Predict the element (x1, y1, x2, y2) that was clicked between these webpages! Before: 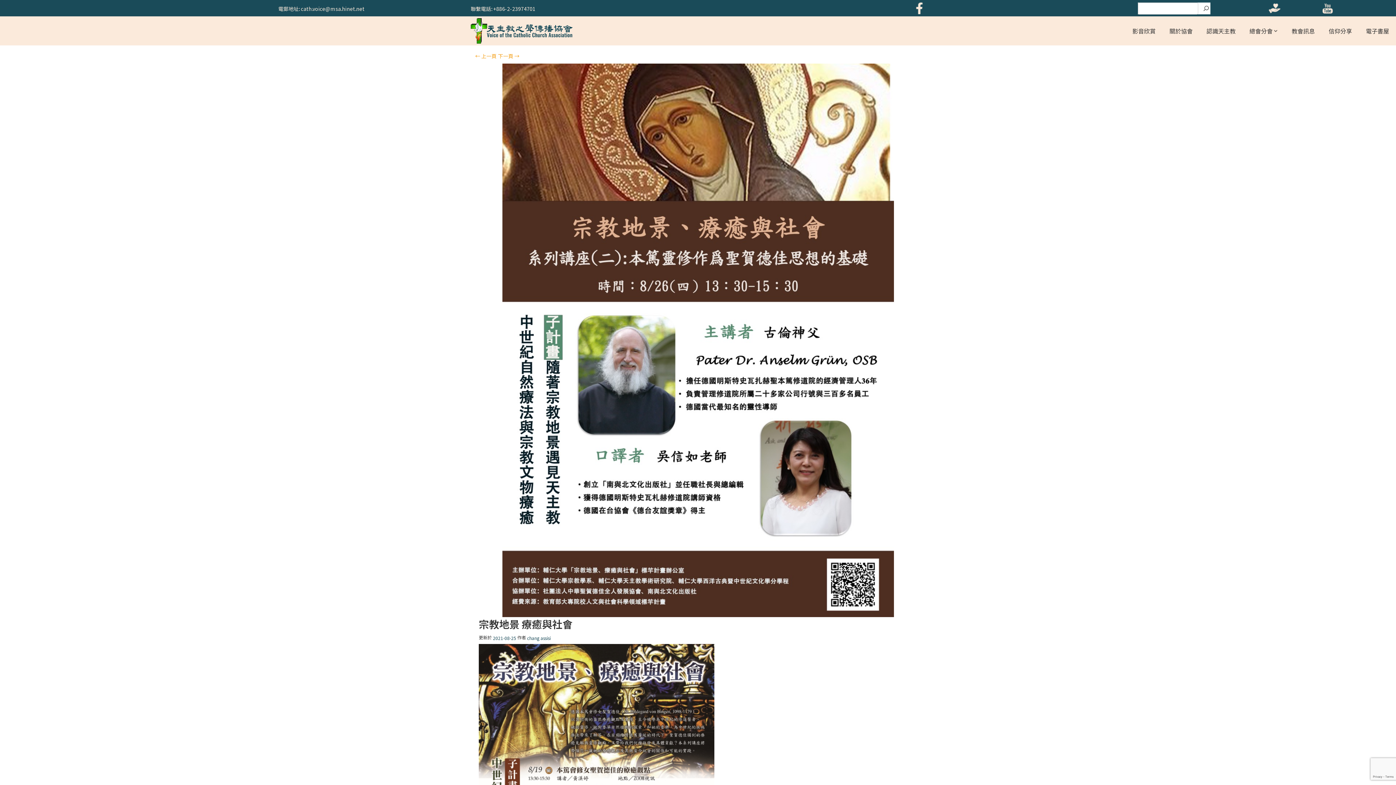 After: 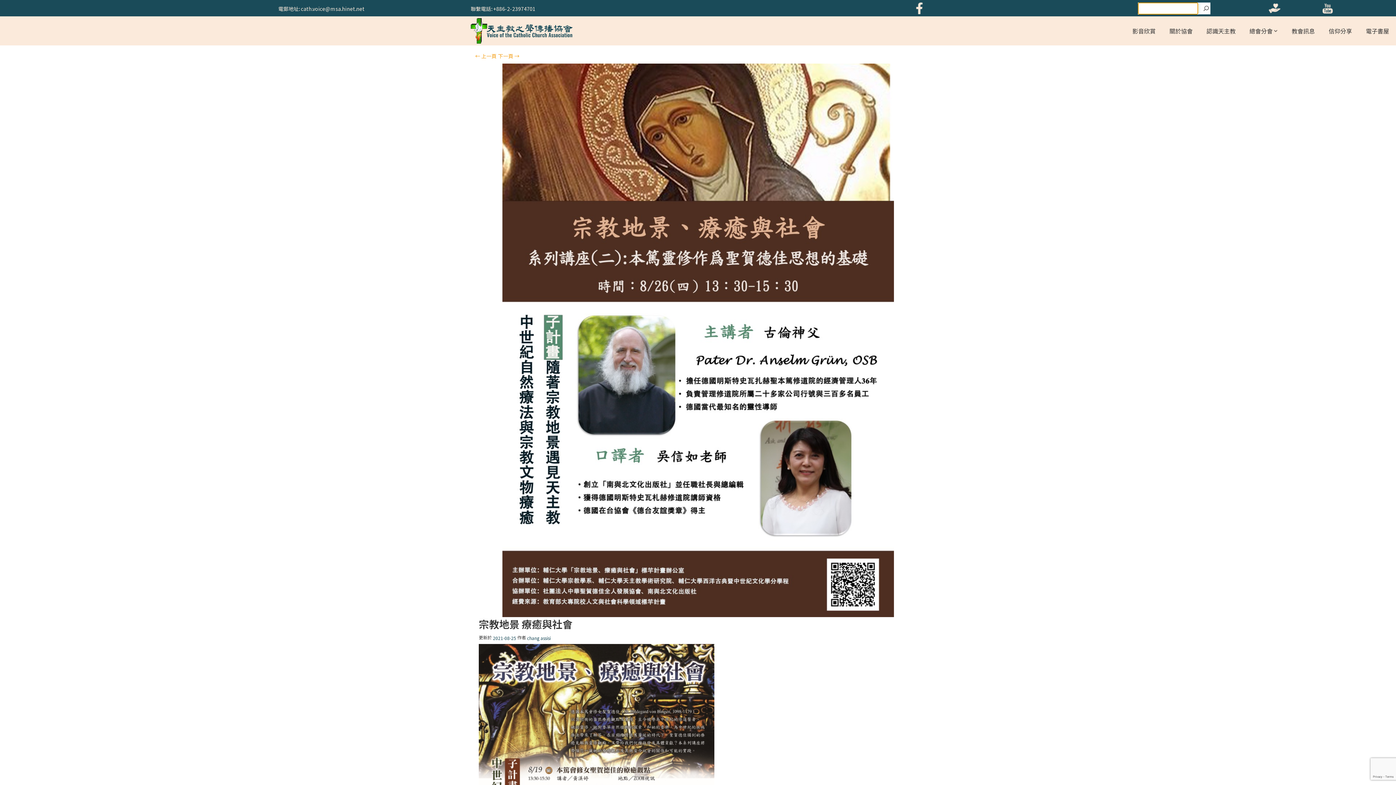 Action: label: 搜尋 bbox: (1202, 2, 1210, 14)